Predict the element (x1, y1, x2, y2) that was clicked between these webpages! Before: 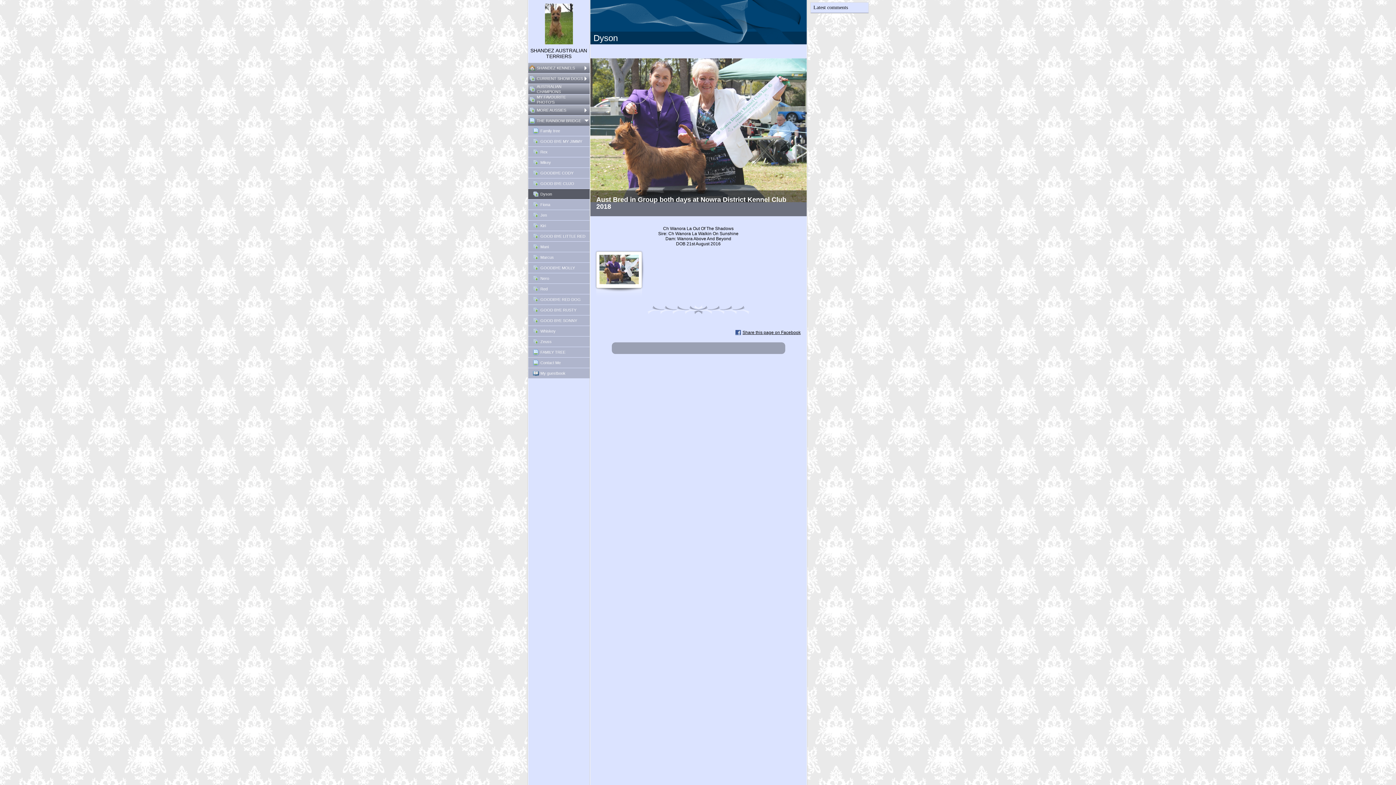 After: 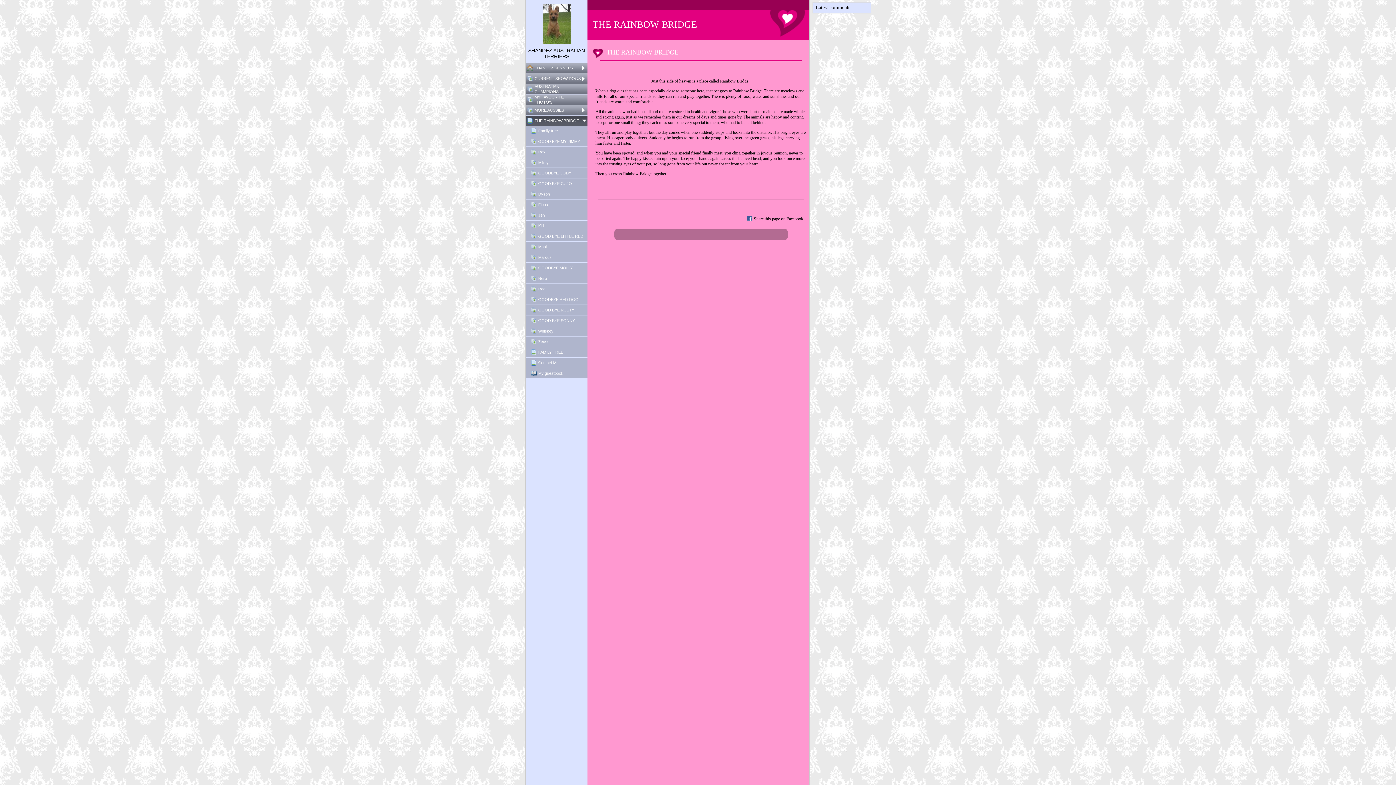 Action: bbox: (528, 115, 589, 125) label: THE RAINBOW BRIDGE